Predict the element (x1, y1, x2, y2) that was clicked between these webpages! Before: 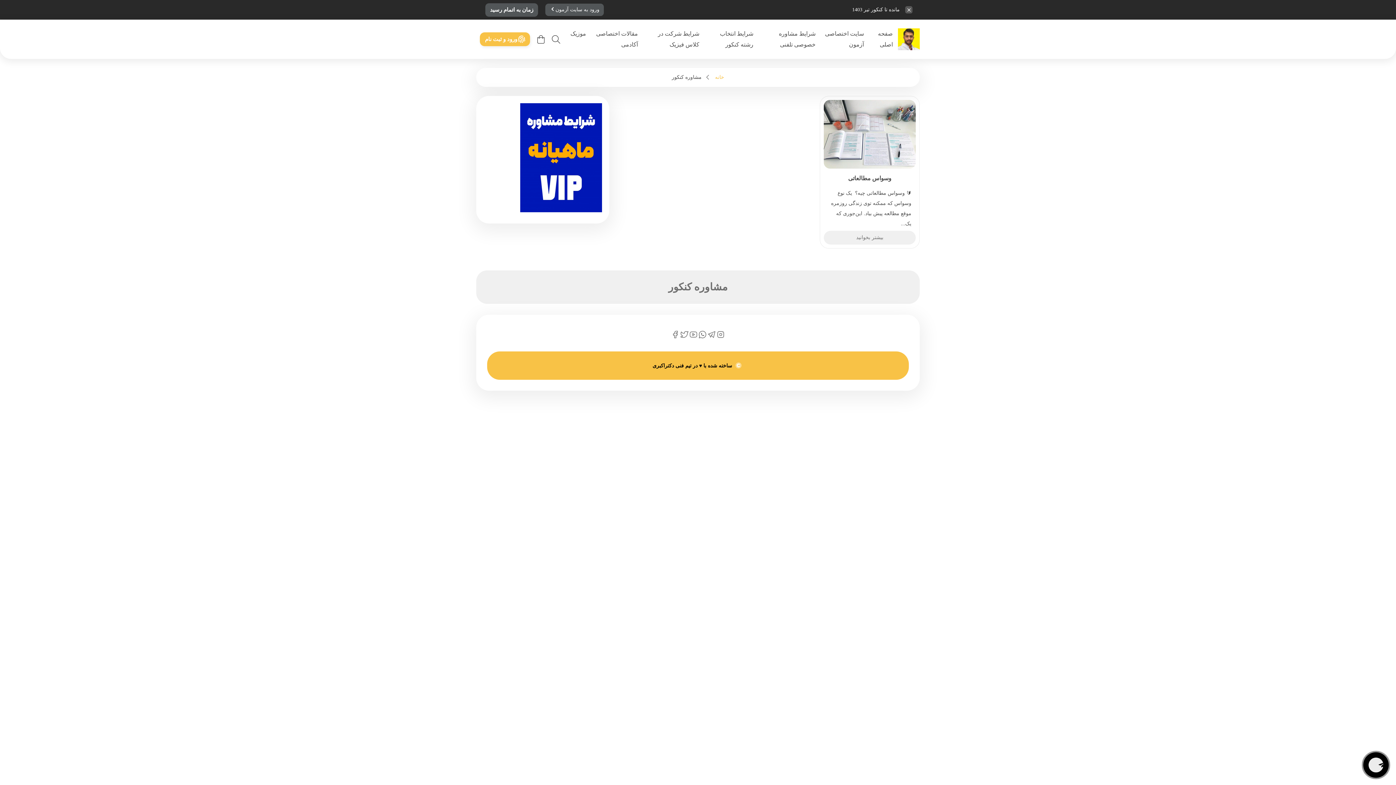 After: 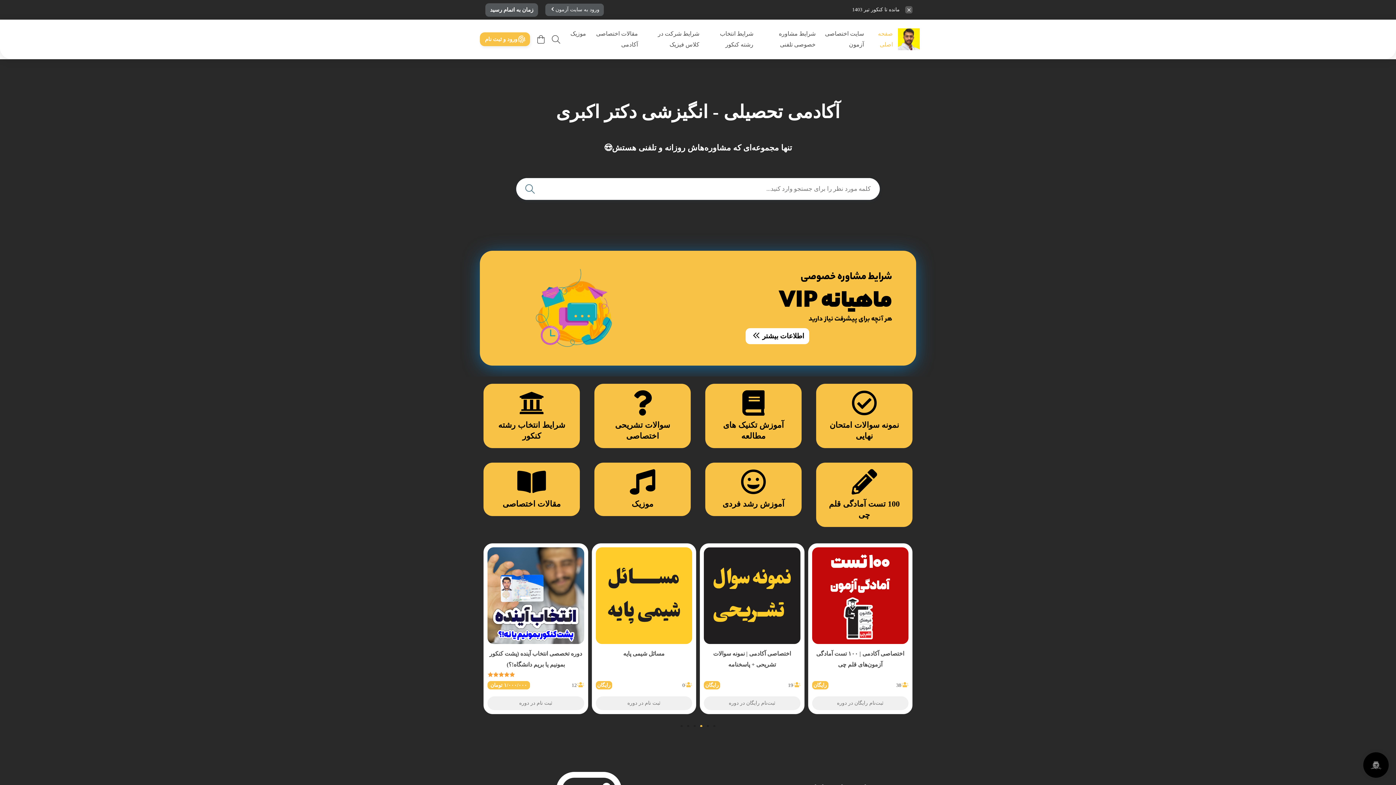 Action: label: خانه bbox: (715, 72, 724, 82)